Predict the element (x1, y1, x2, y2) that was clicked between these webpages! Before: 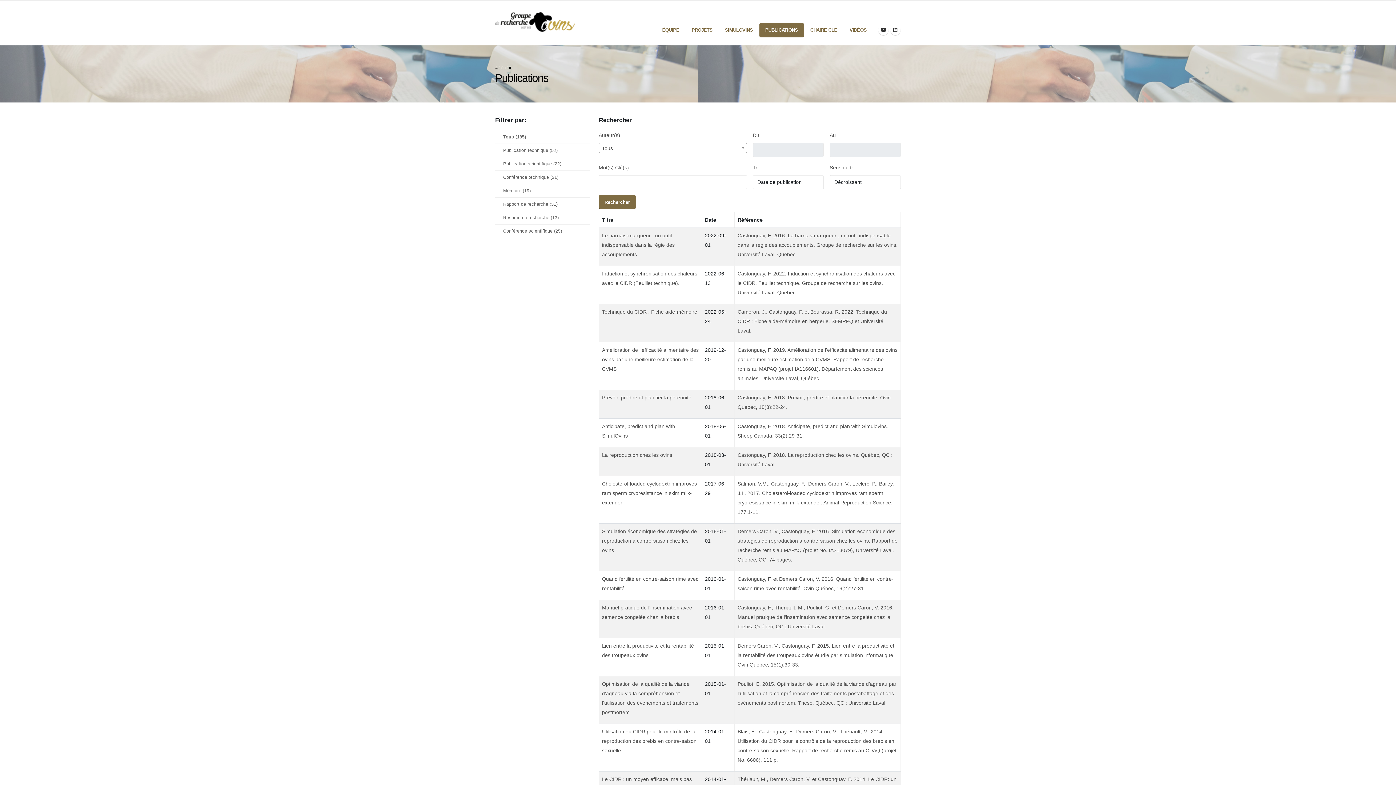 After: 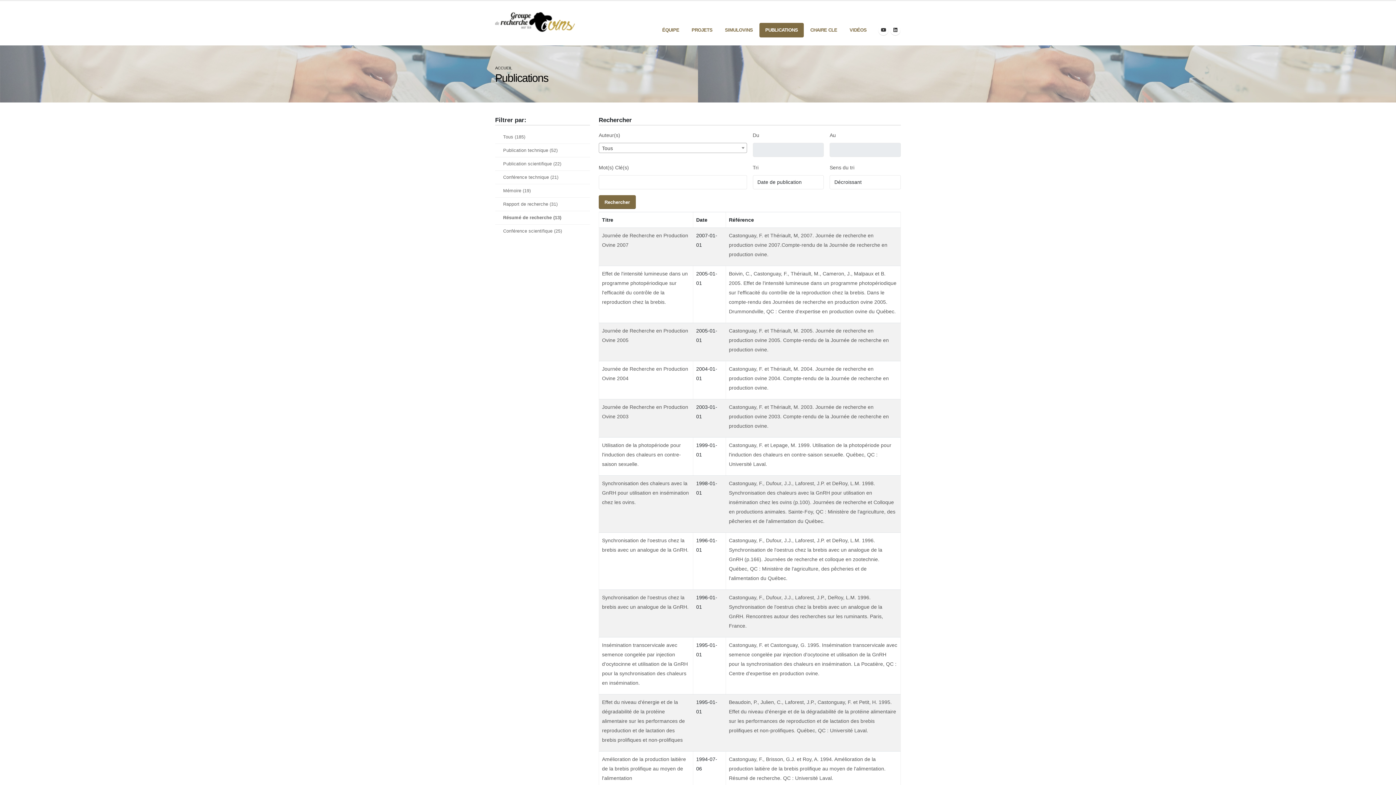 Action: bbox: (495, 211, 590, 224) label: Résumé de recherche (13)